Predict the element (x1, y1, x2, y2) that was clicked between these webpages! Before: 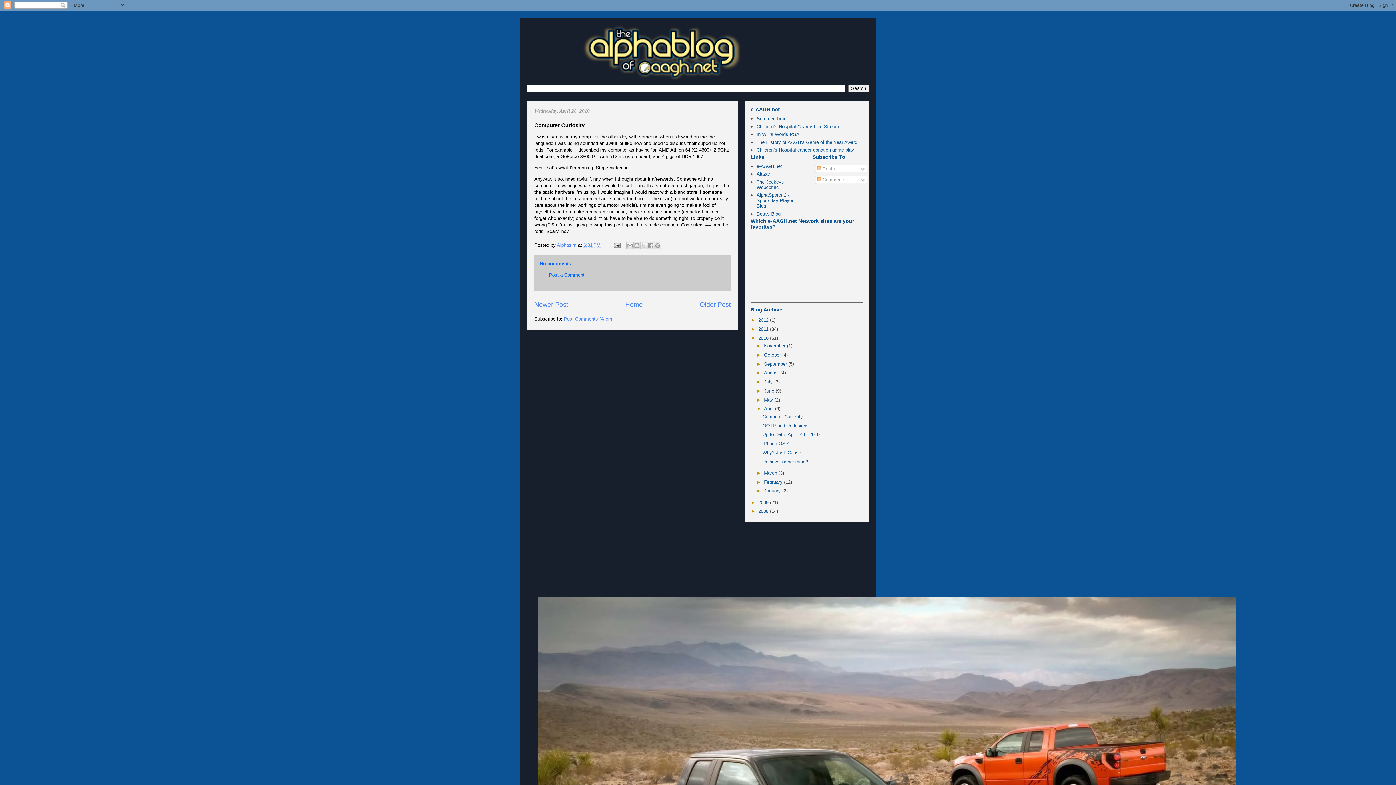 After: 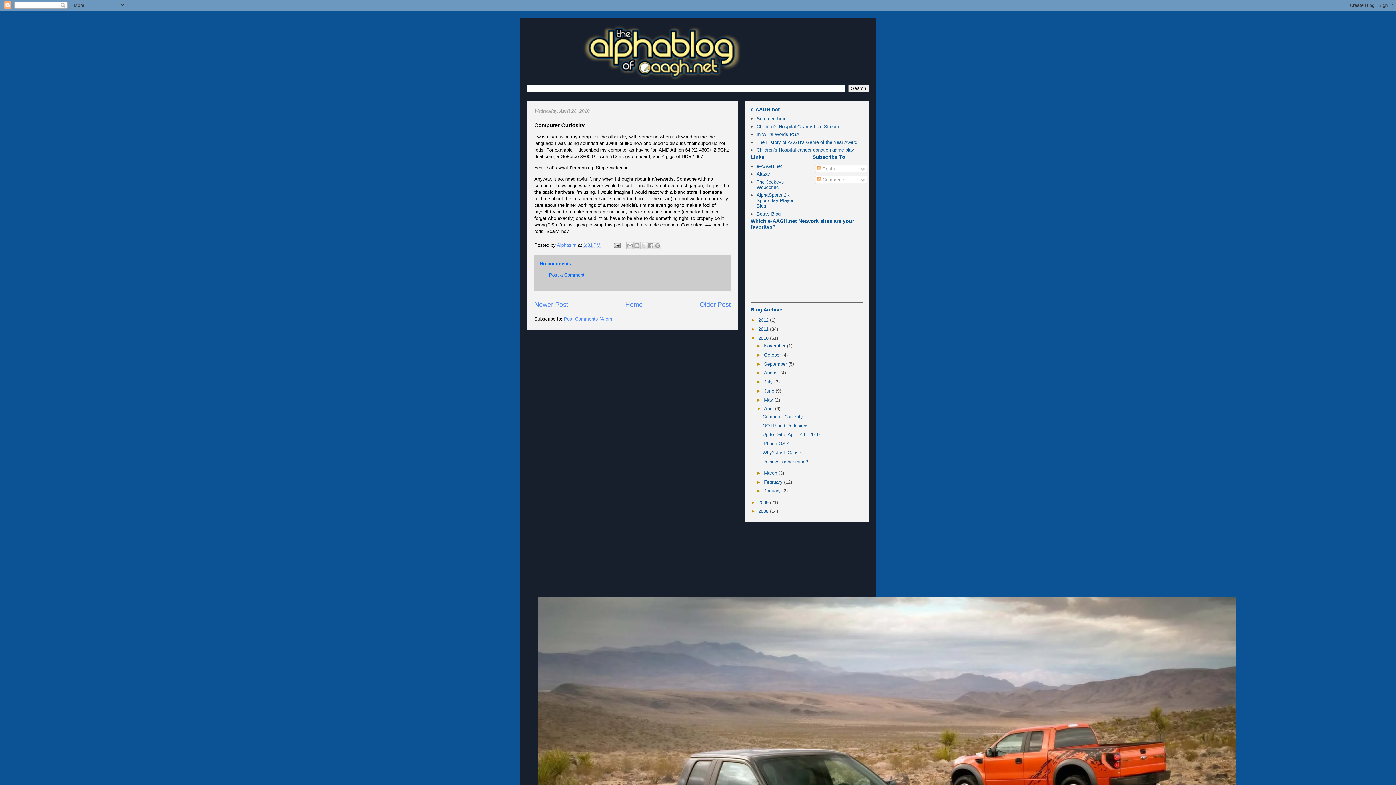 Action: bbox: (756, 406, 764, 411) label: ▼  